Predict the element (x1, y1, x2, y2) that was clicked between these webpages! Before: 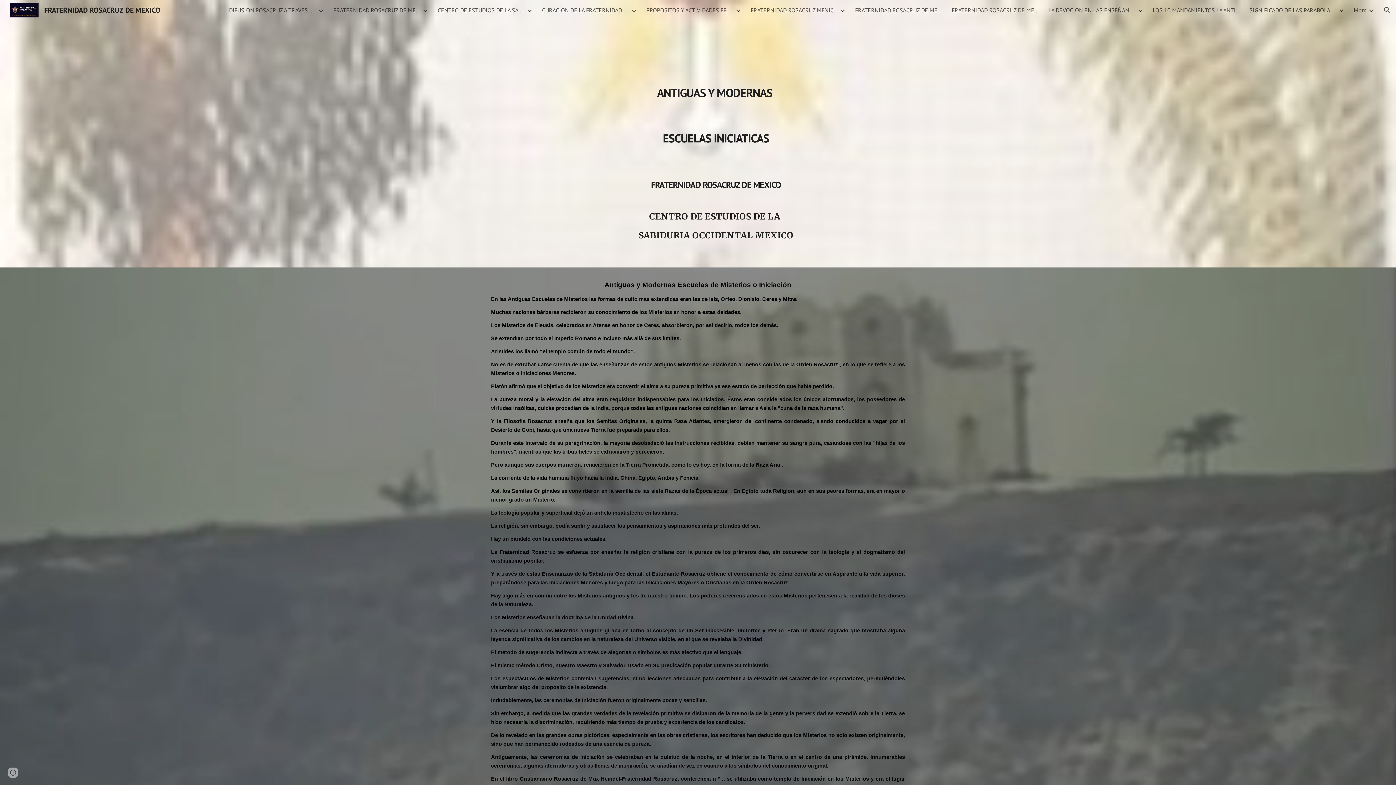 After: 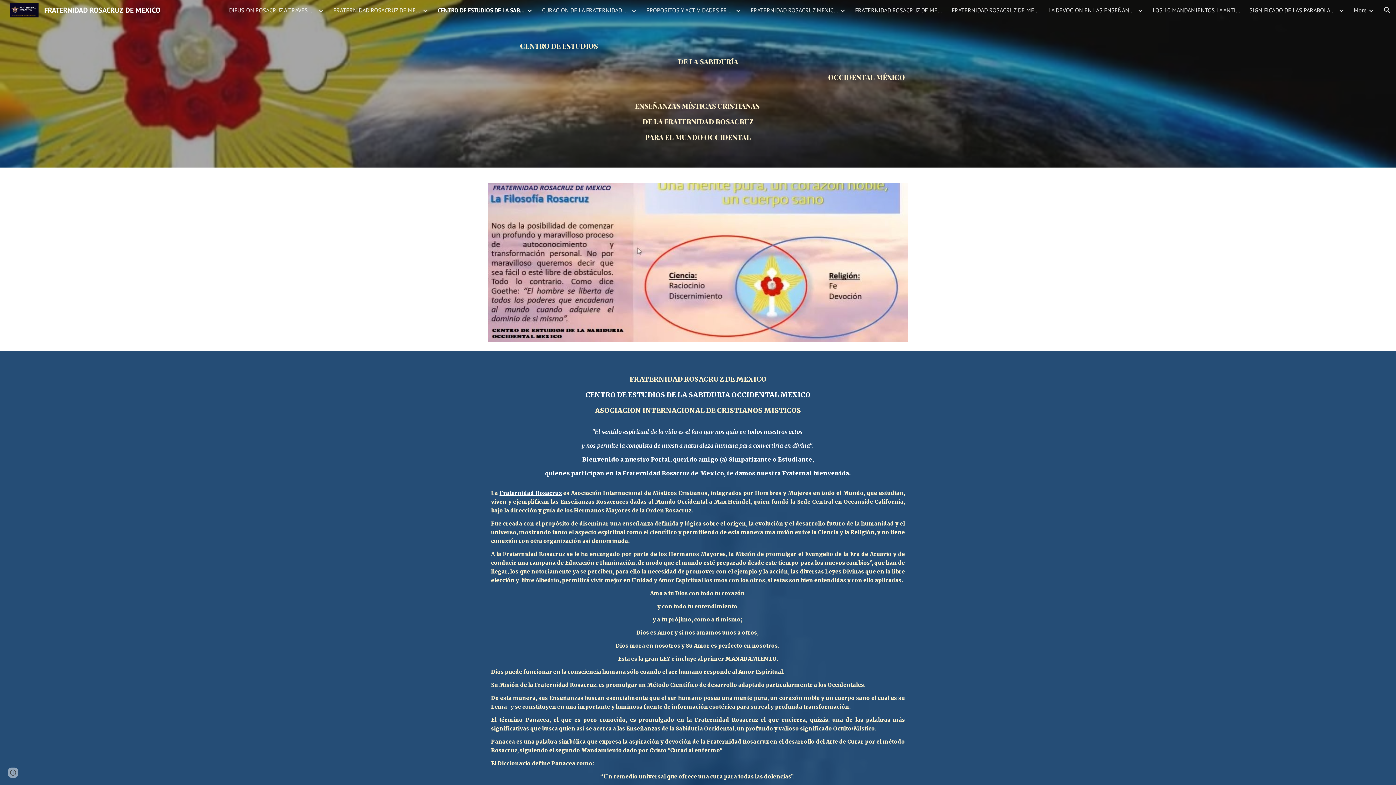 Action: bbox: (437, 6, 525, 13) label: CENTRO DE ESTUDIOS DE LA SABIDURIA OCCIDENTAL MEXICO